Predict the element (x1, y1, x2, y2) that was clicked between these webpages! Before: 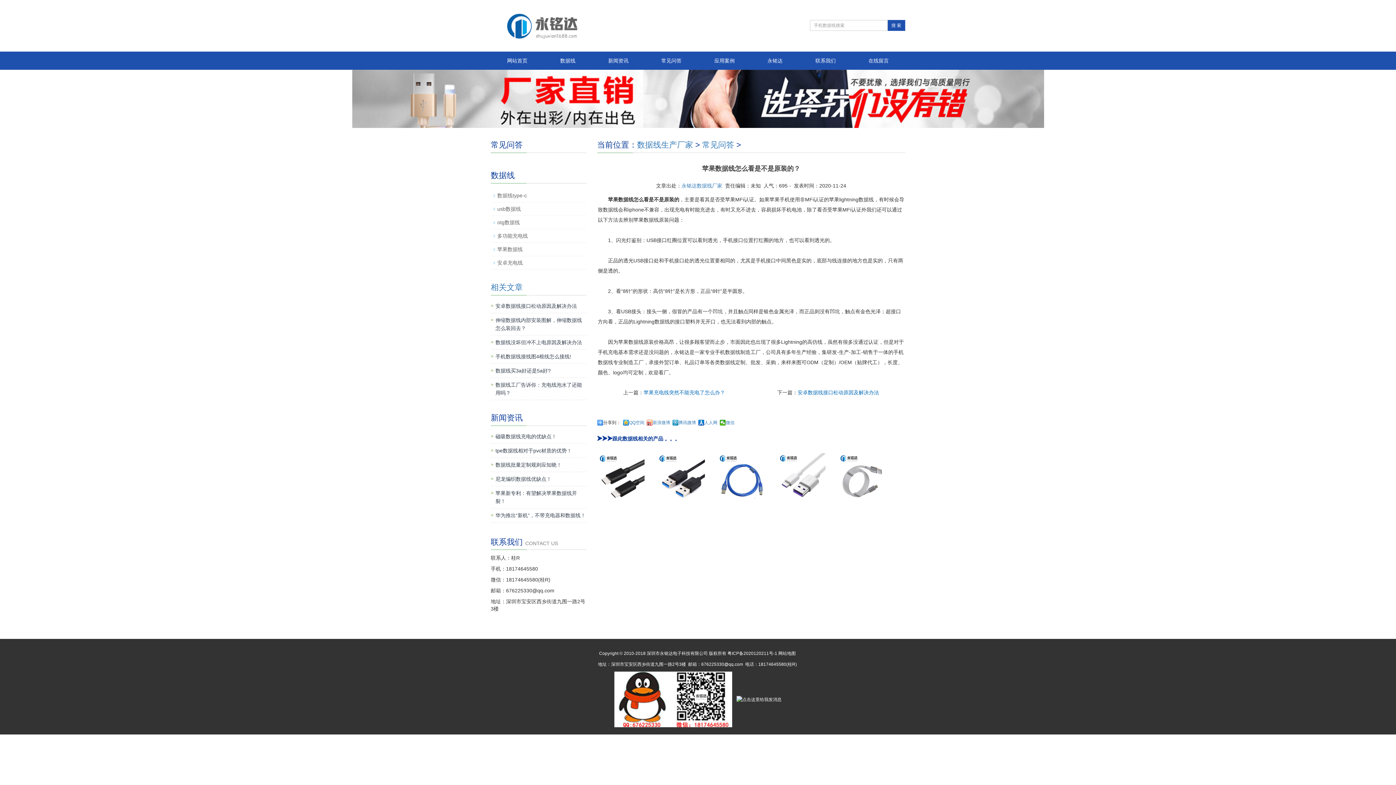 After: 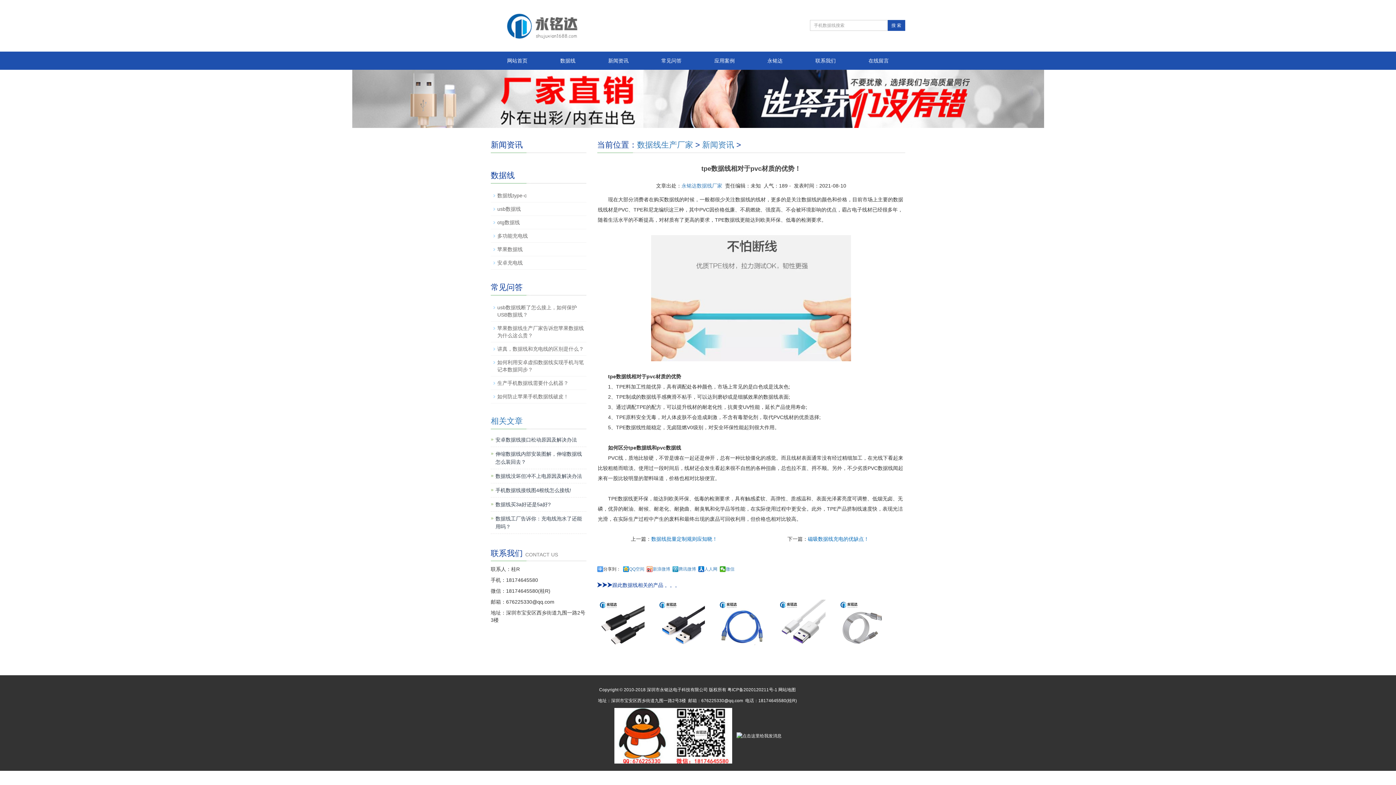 Action: label: tpe数据线相对于pvc材质的优势！ bbox: (495, 448, 572, 453)